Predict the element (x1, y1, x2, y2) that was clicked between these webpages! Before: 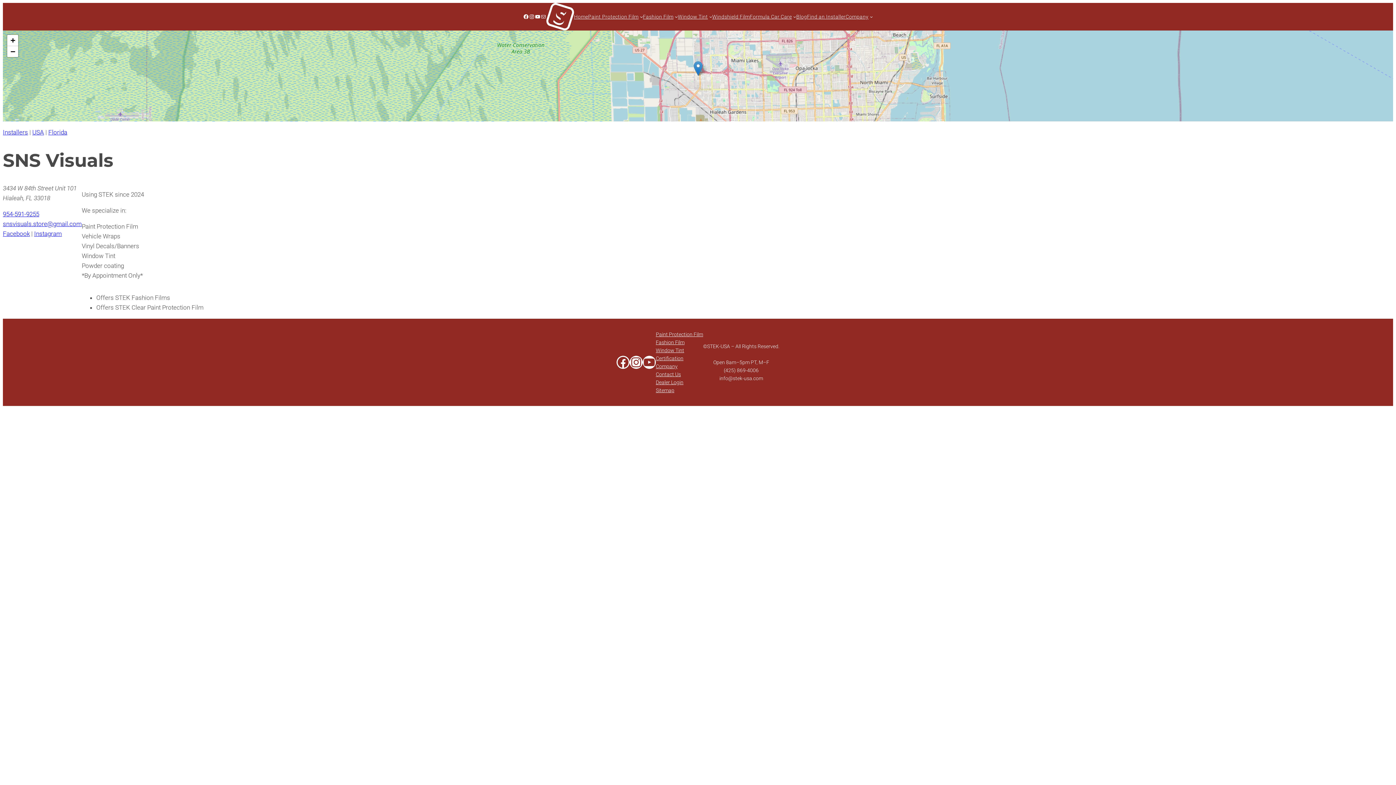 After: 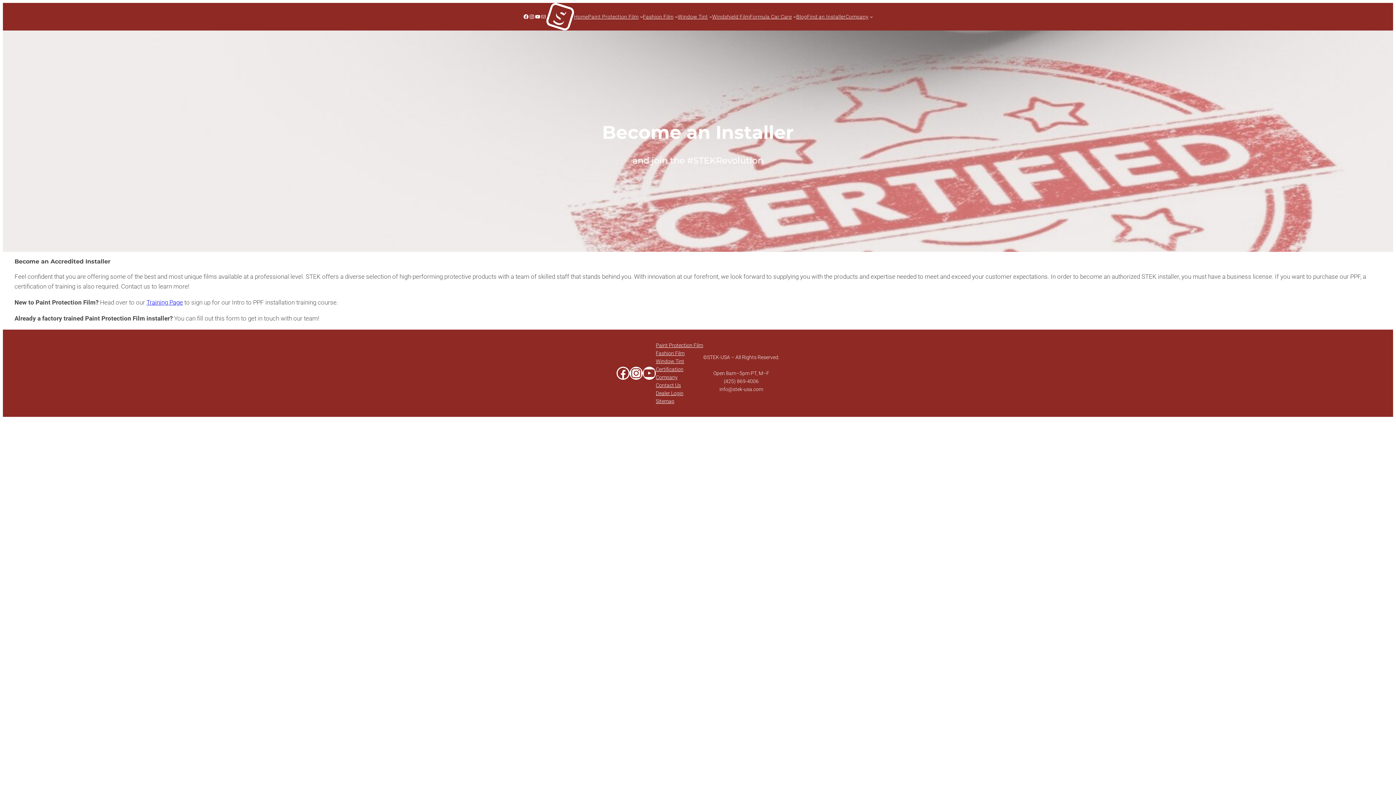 Action: bbox: (656, 354, 683, 362) label: Certification